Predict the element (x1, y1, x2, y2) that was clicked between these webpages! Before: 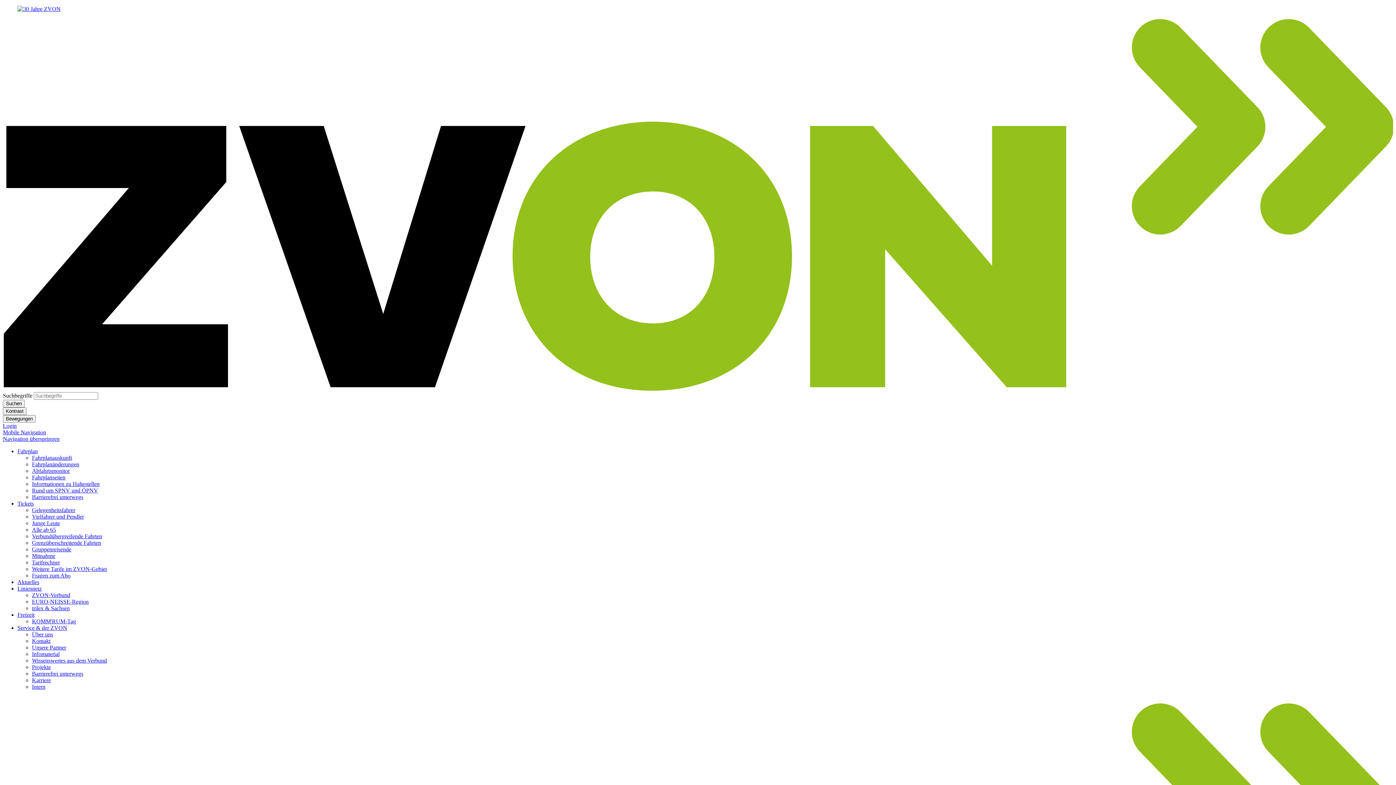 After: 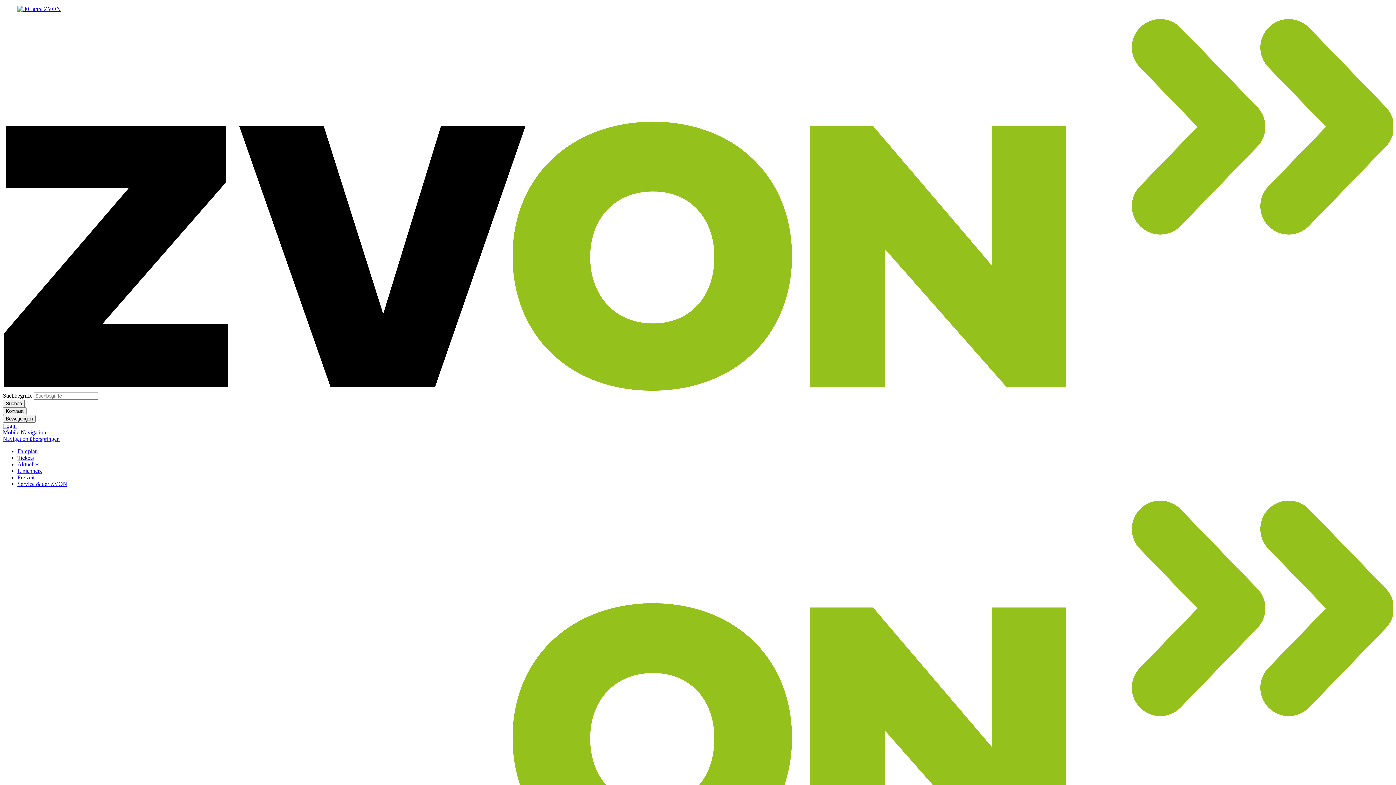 Action: label: Barrierefrei unterwegs bbox: (32, 494, 83, 500)